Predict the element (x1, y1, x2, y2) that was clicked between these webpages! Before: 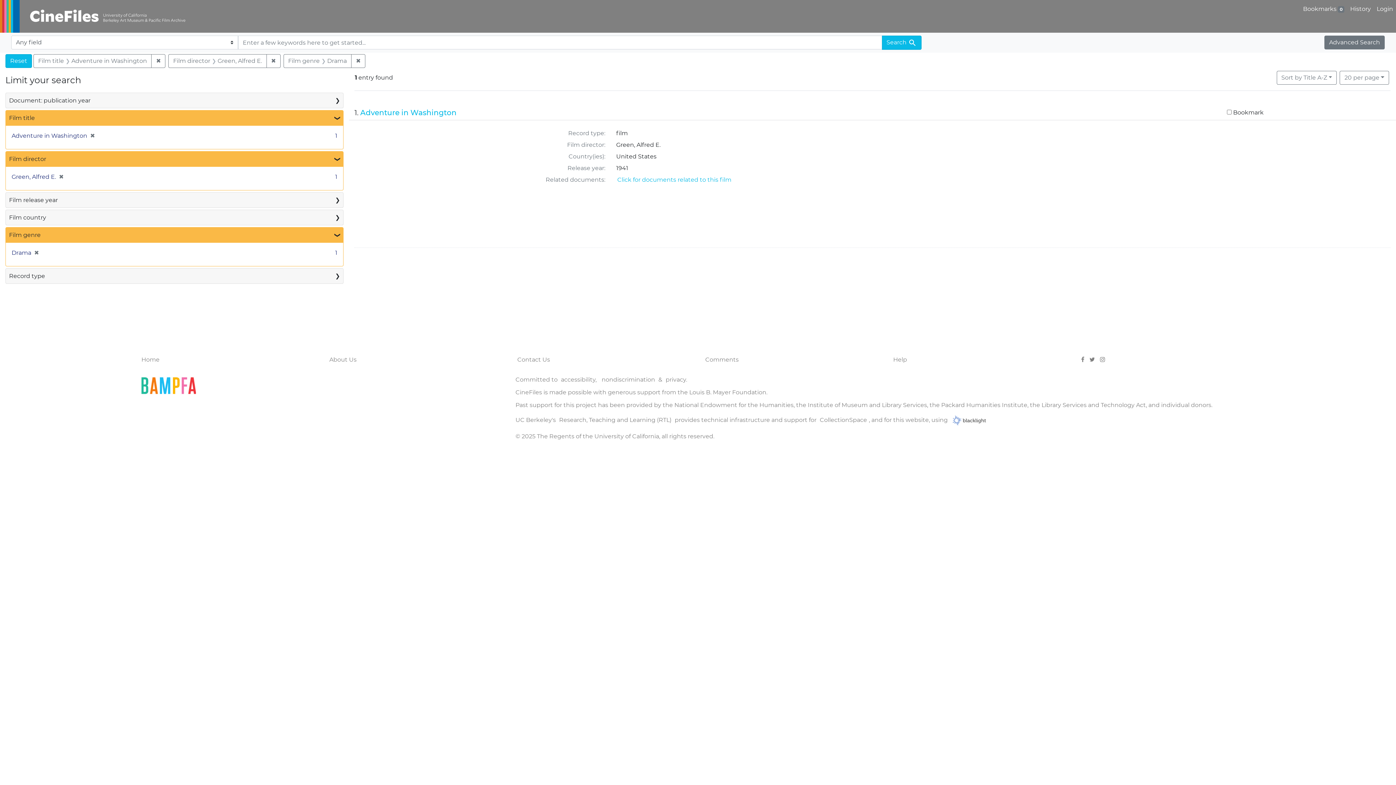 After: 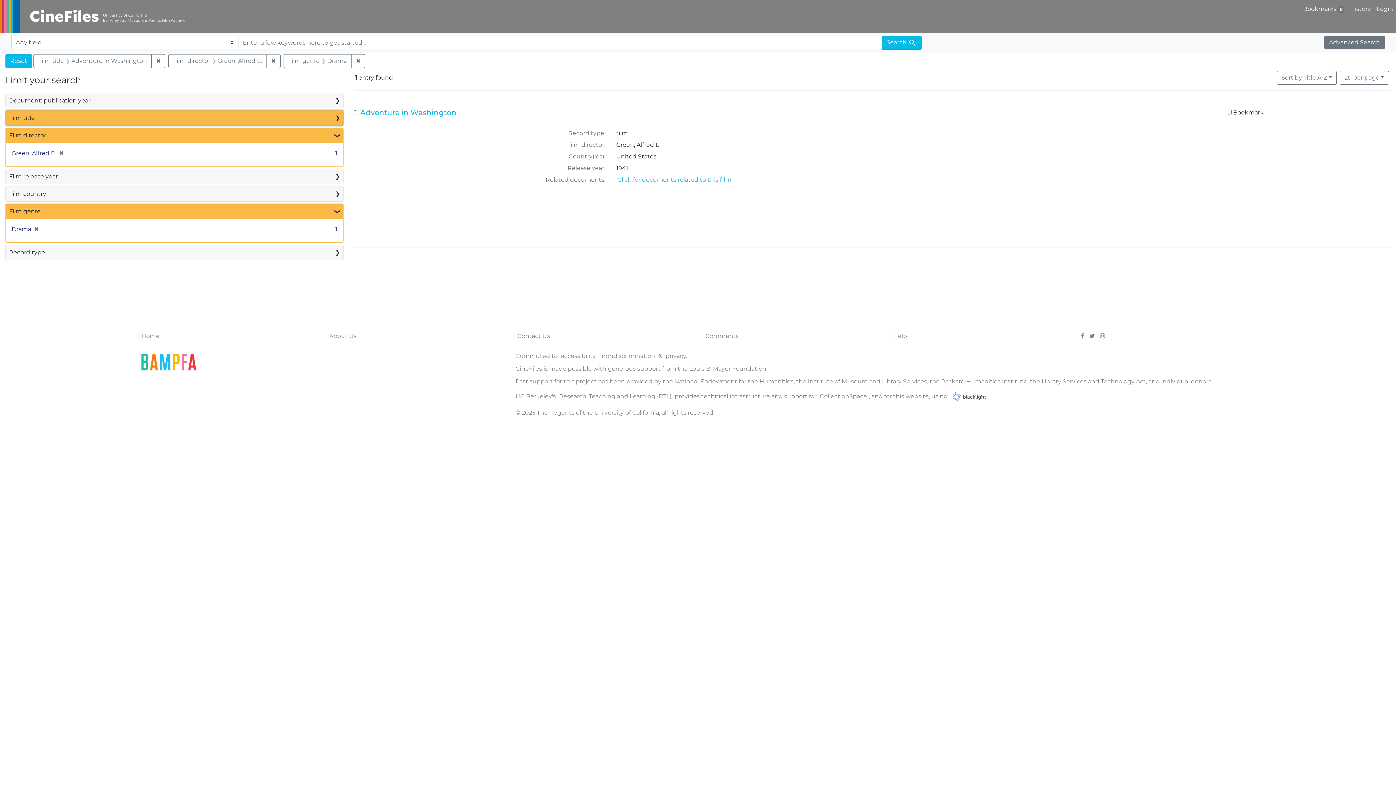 Action: bbox: (5, 110, 343, 125) label: Film title